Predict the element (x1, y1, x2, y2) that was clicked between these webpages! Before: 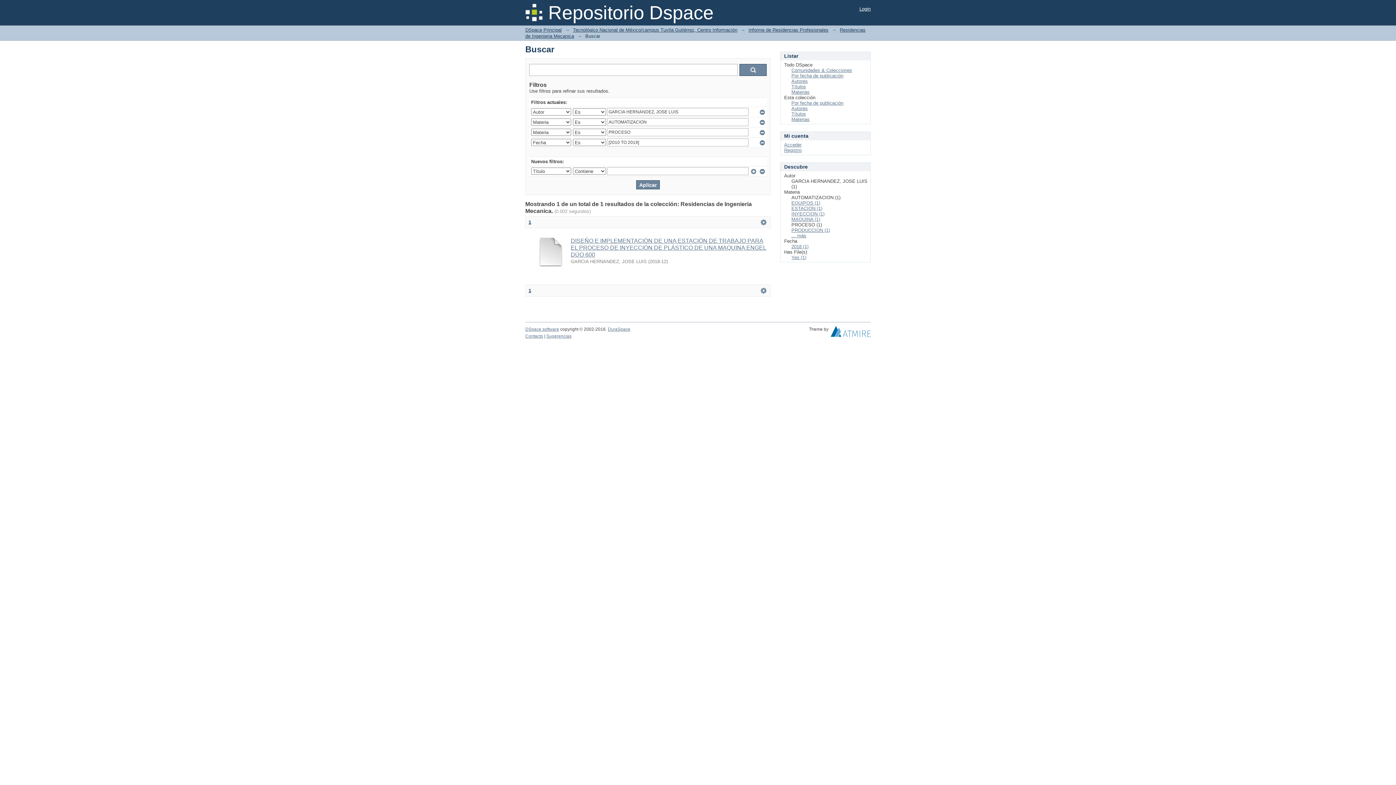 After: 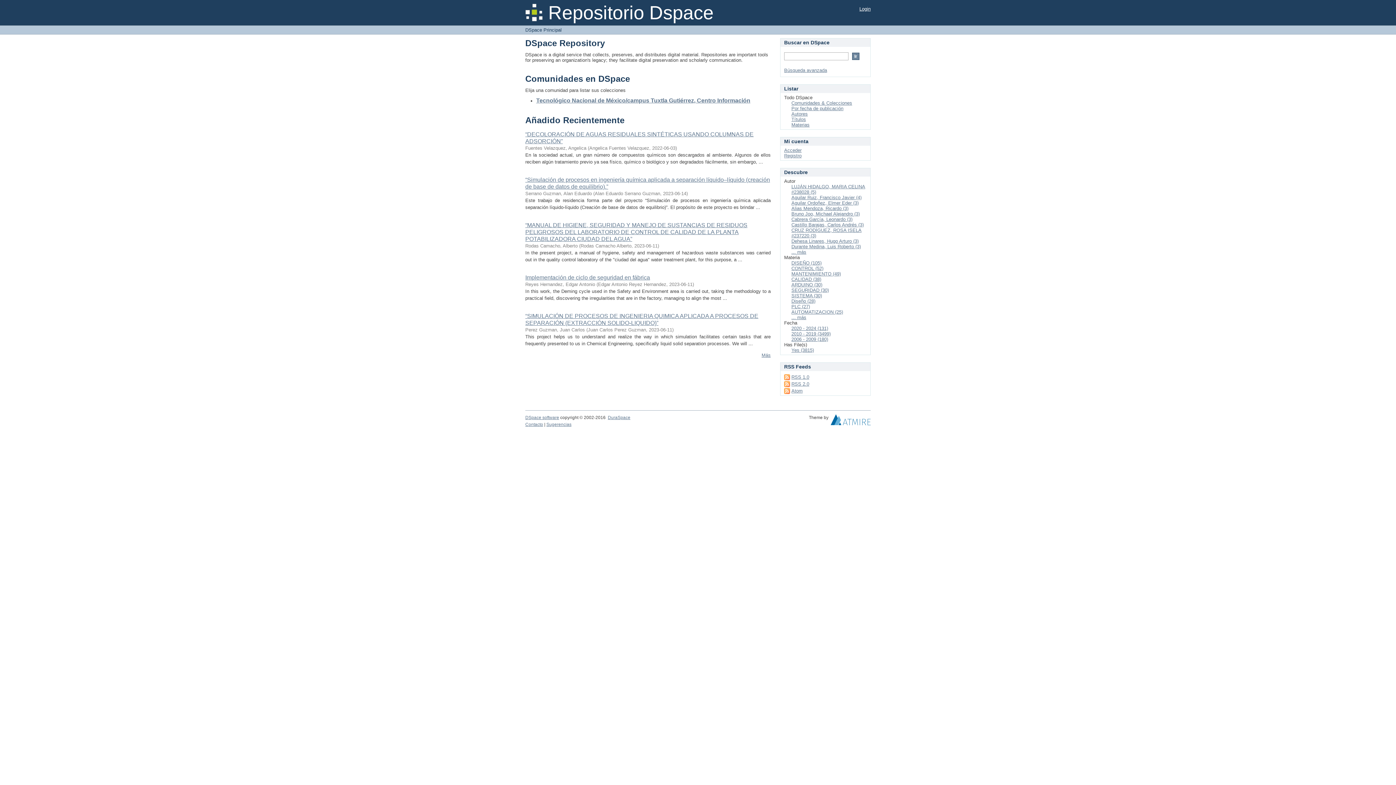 Action: label: DSpace Principal bbox: (525, 27, 561, 32)